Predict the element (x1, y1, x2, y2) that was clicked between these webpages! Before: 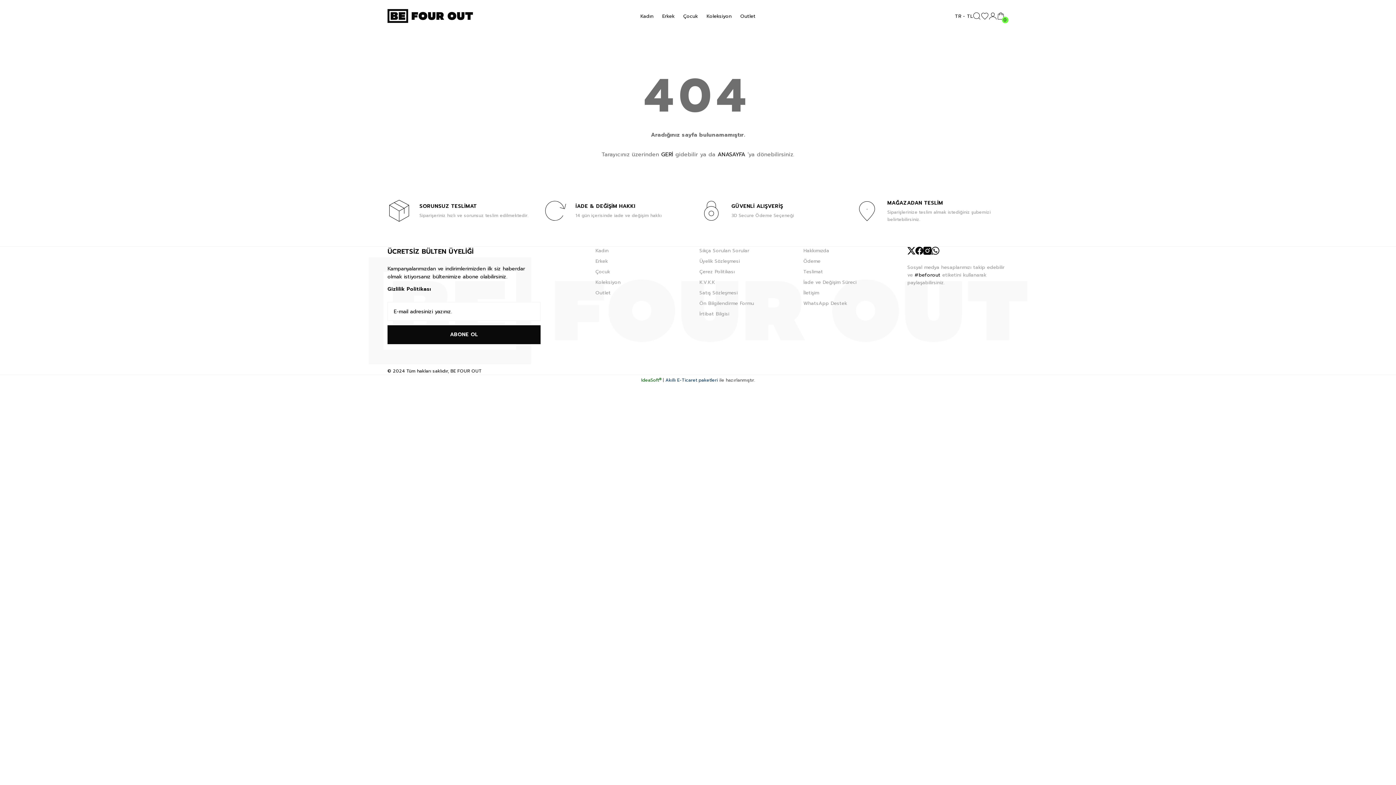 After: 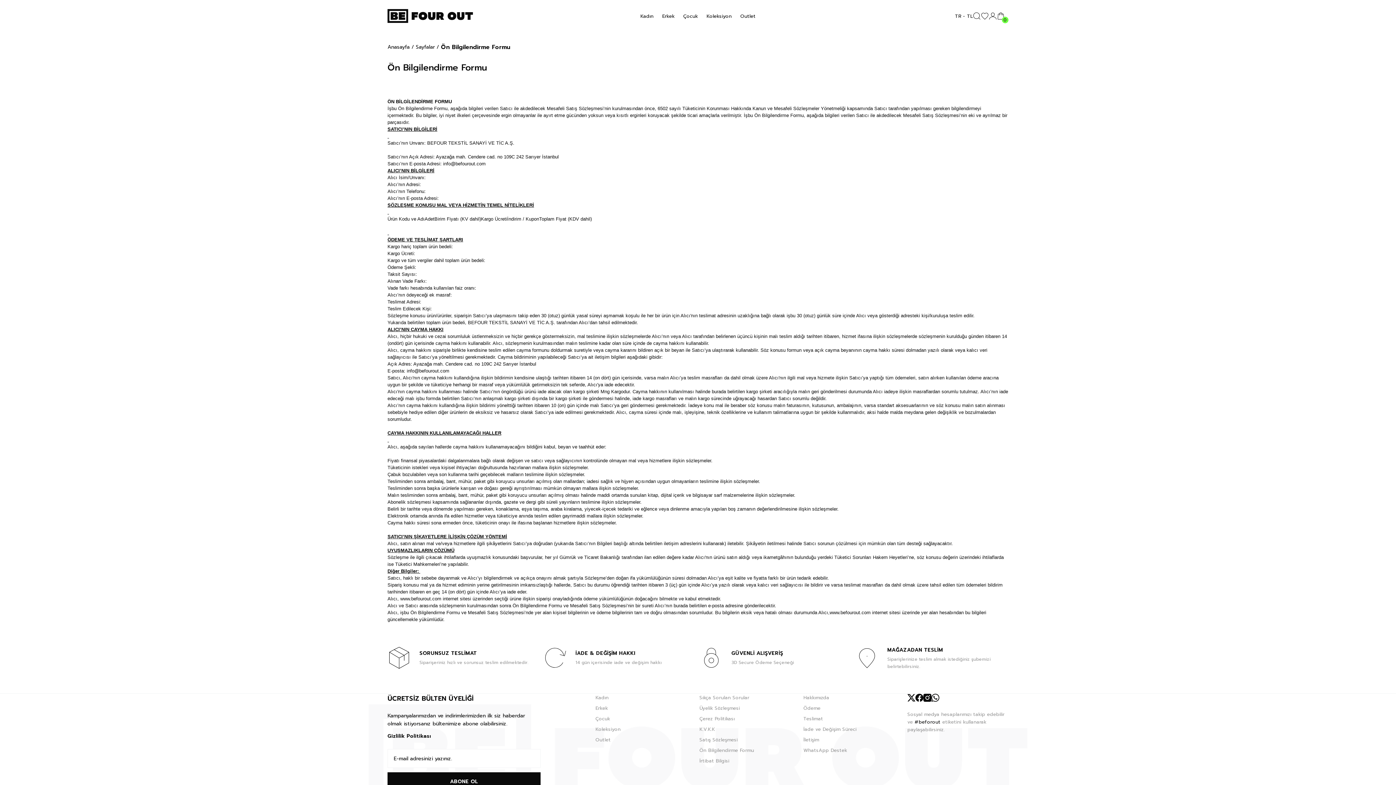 Action: label: Ön Bilgilendirme Formu bbox: (699, 299, 754, 307)